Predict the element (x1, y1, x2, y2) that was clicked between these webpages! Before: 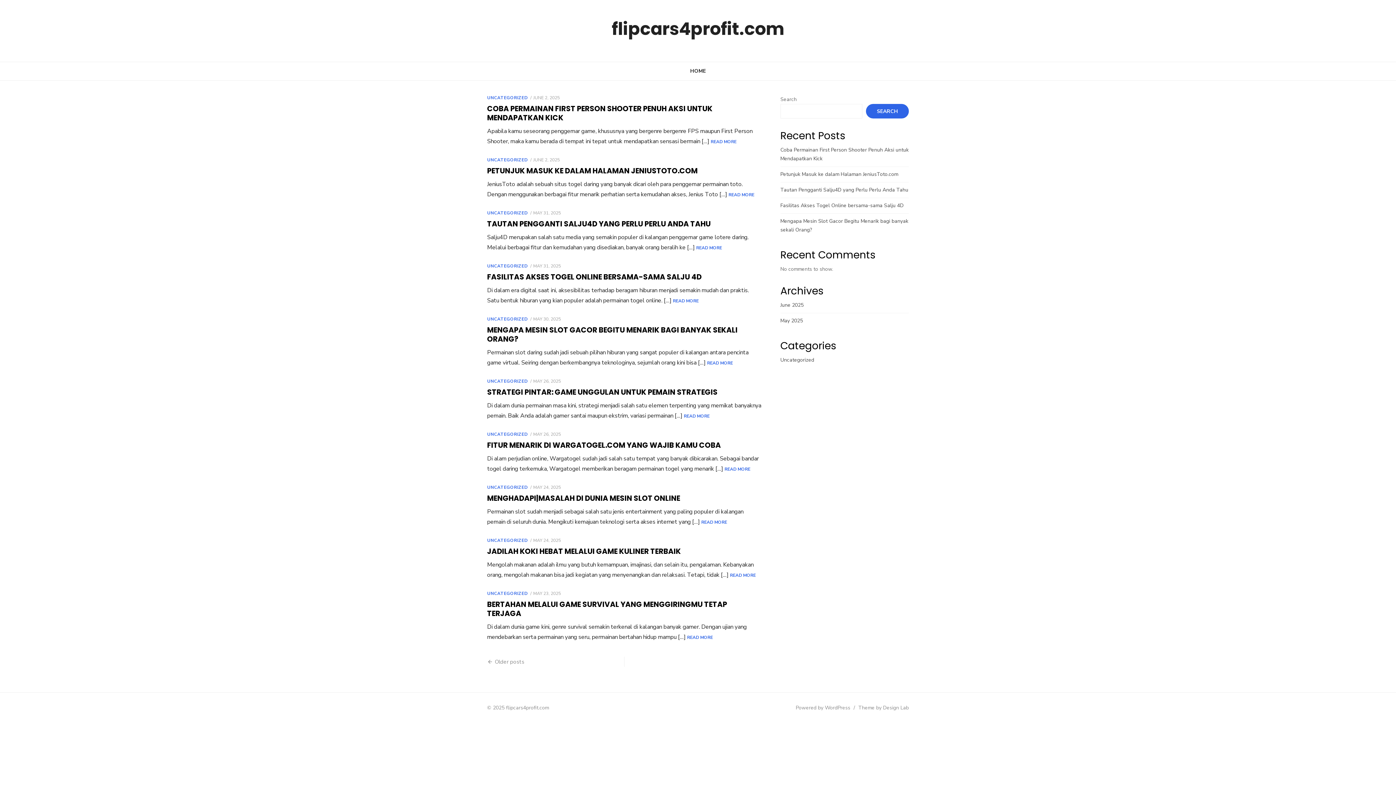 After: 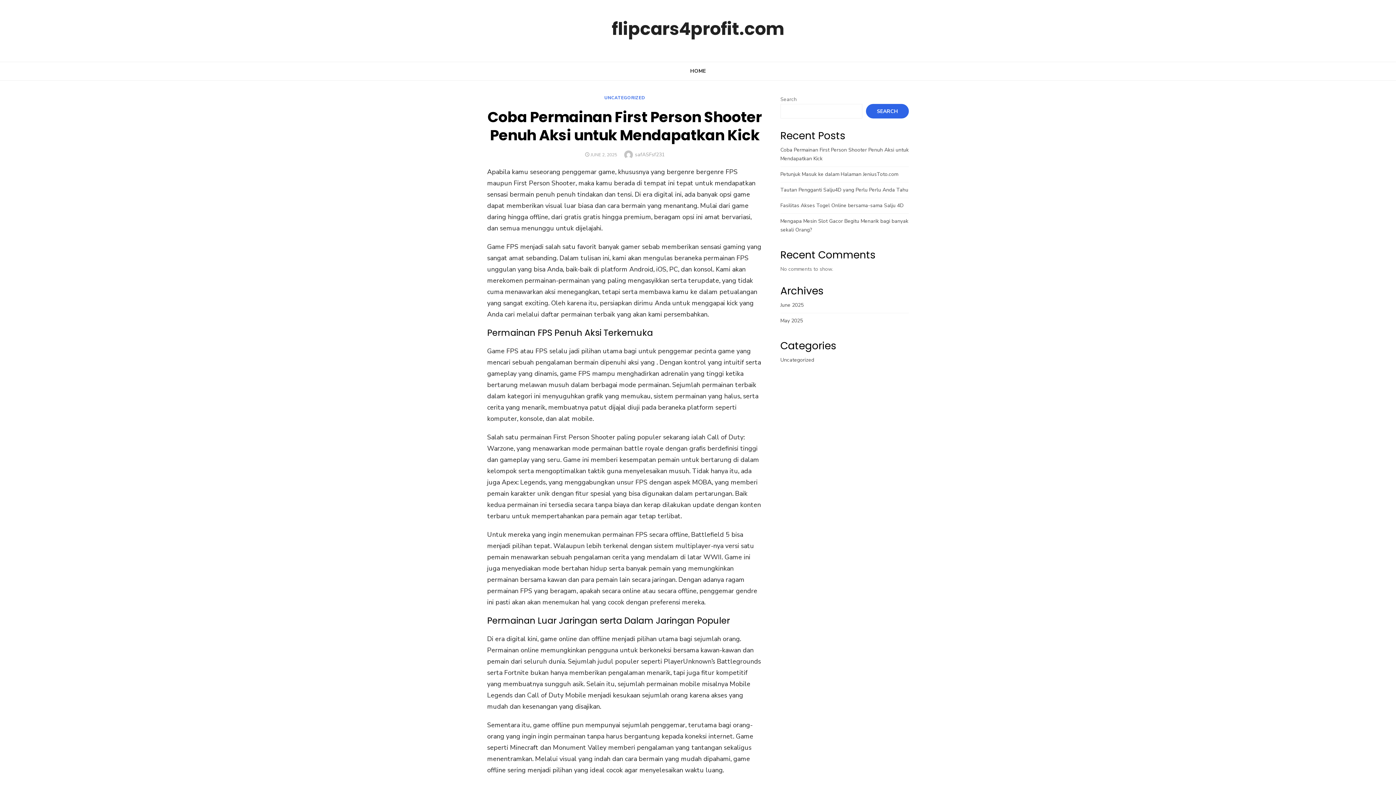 Action: label: JUNE 2, 2025 bbox: (533, 94, 559, 100)